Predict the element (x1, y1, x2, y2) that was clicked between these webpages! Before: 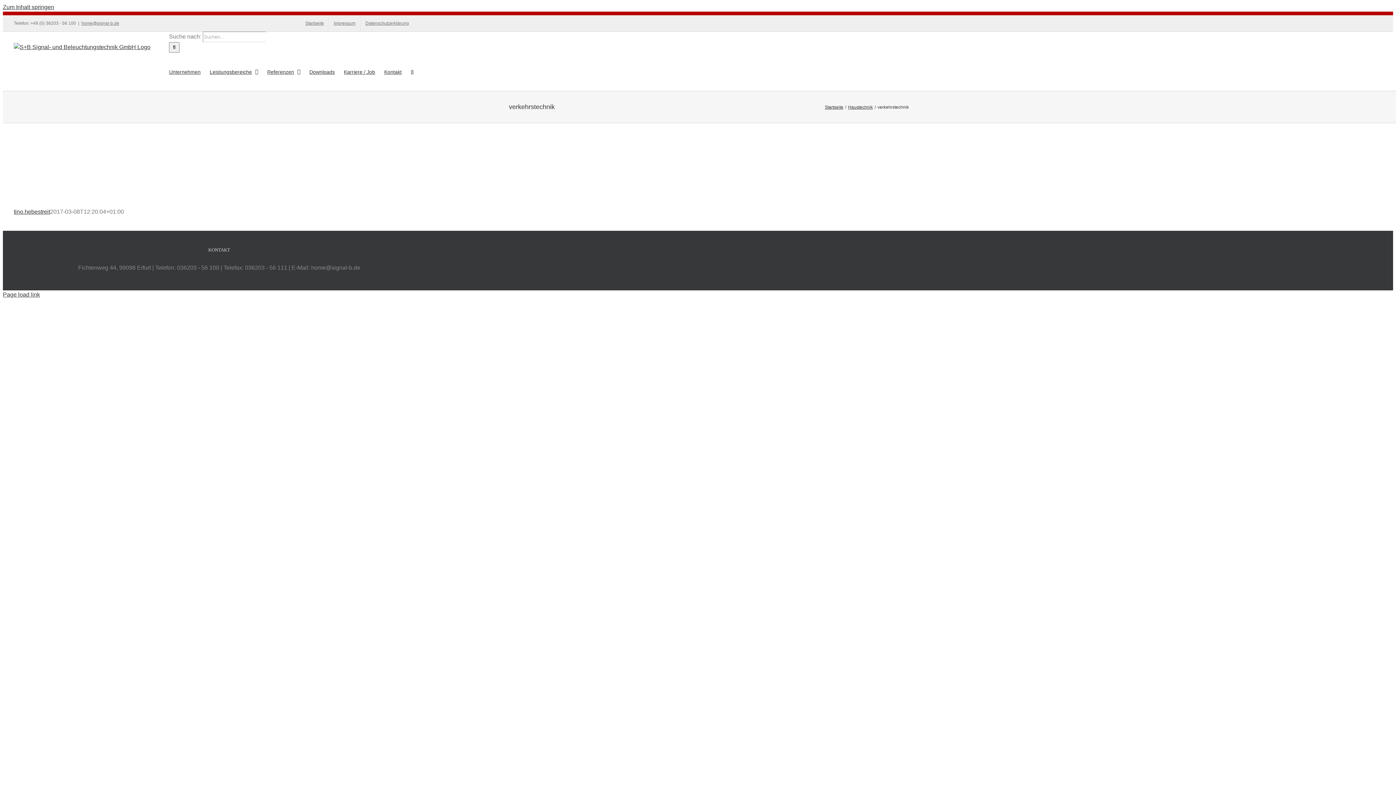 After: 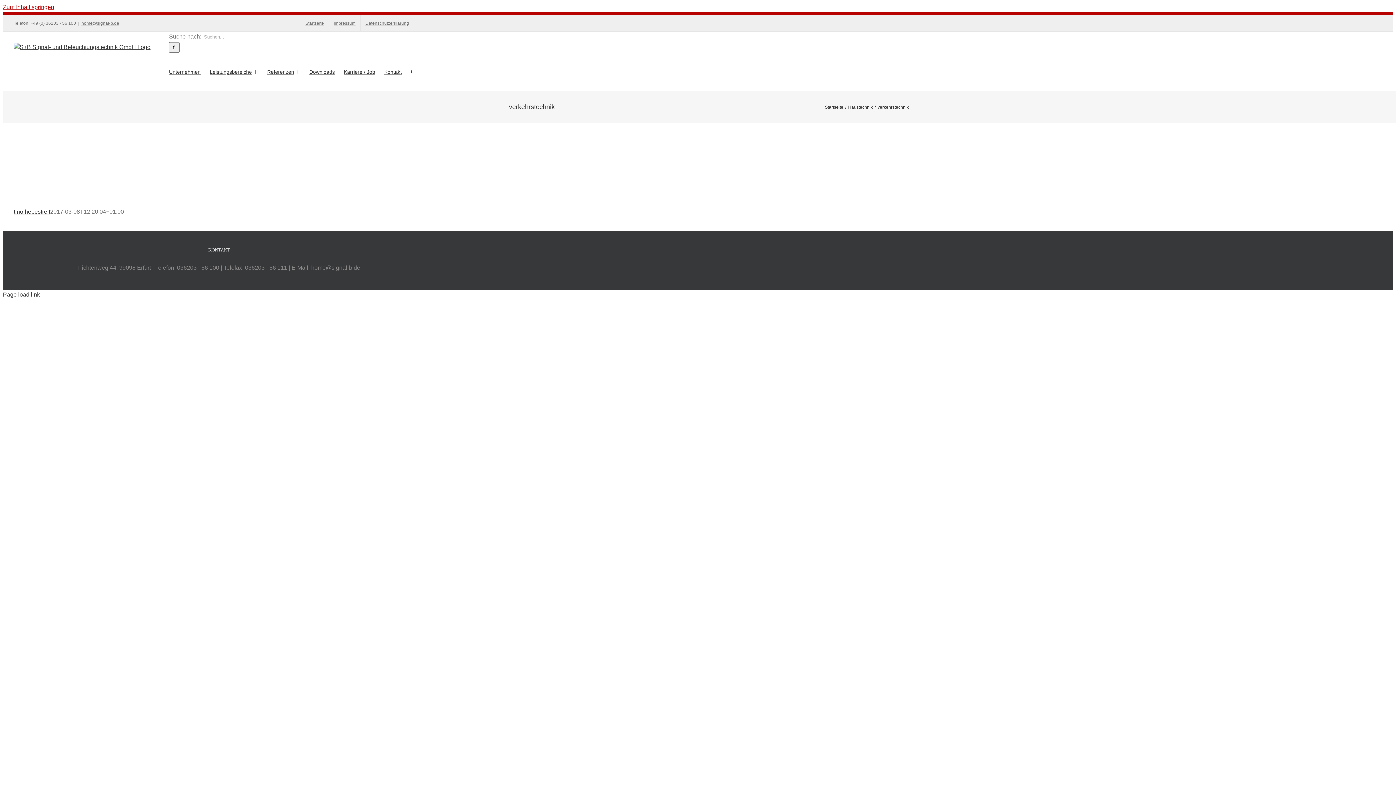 Action: bbox: (2, 4, 54, 10) label: Zum Inhalt springen